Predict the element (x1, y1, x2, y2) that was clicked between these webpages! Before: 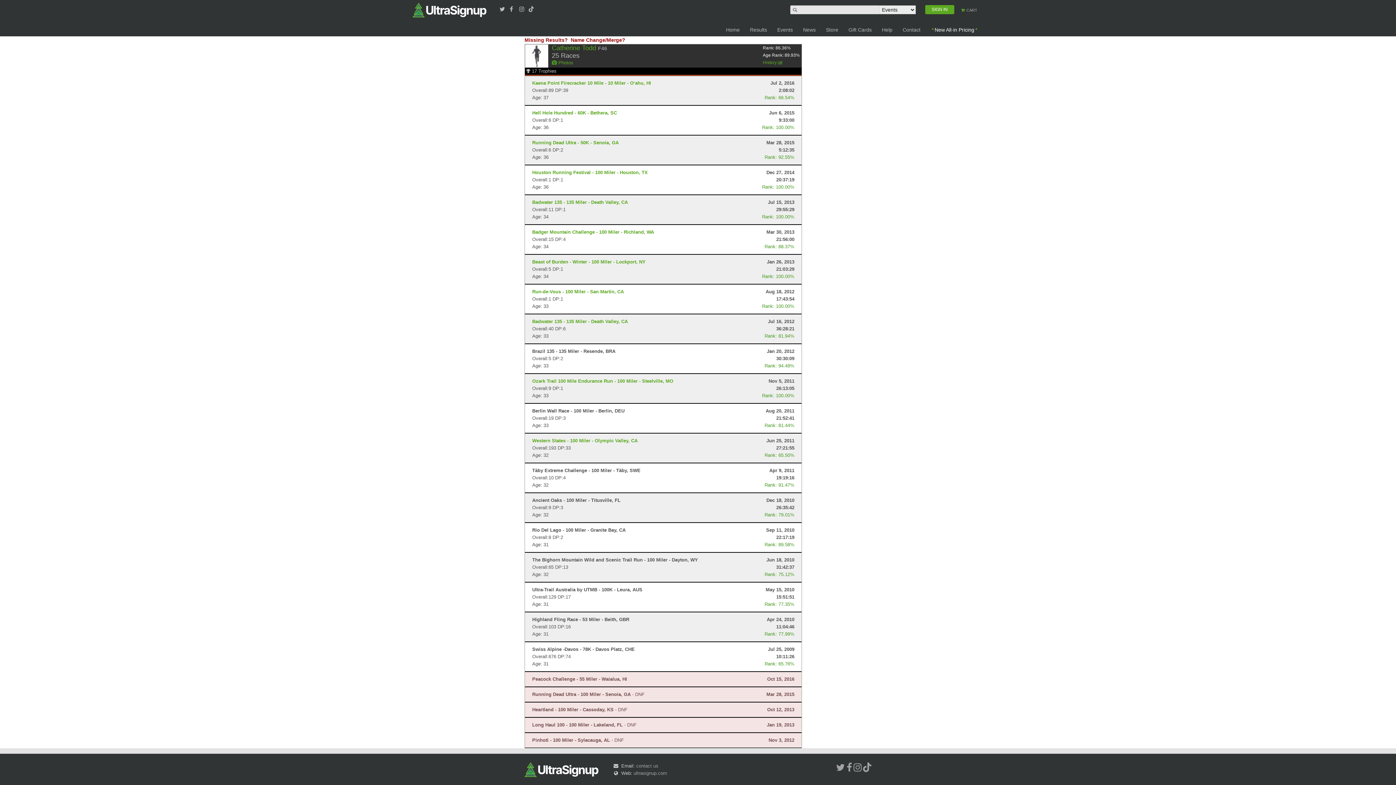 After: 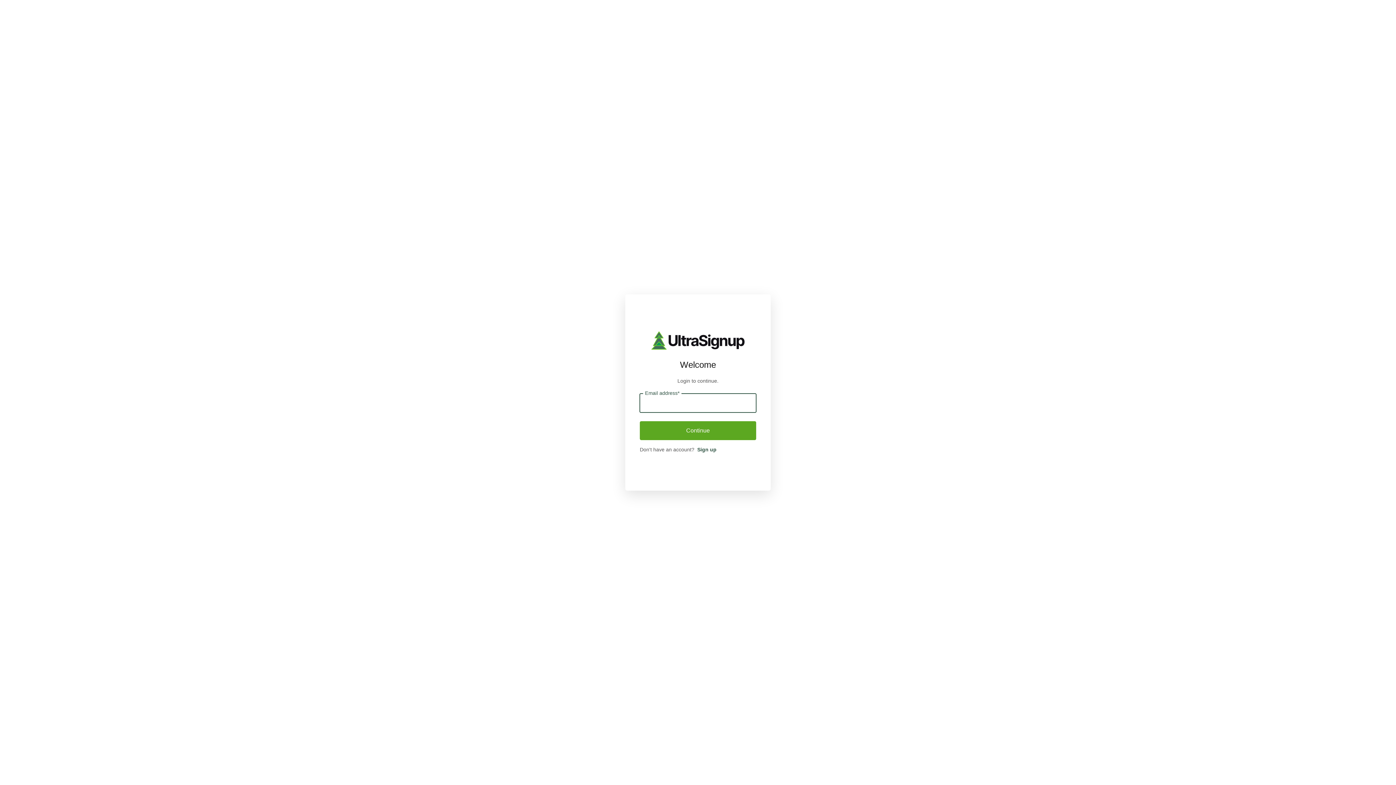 Action: bbox: (570, 37, 625, 42) label: Name Change/Merge?